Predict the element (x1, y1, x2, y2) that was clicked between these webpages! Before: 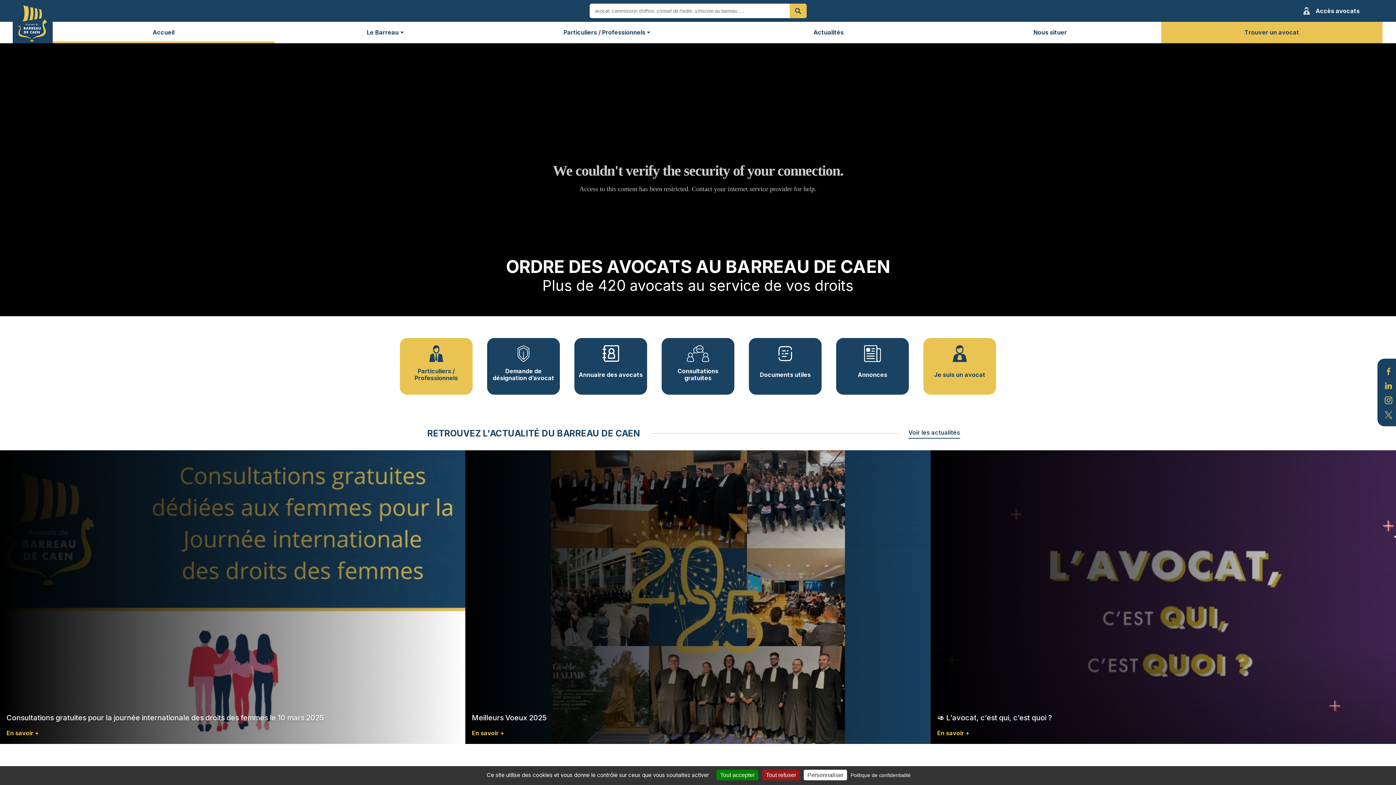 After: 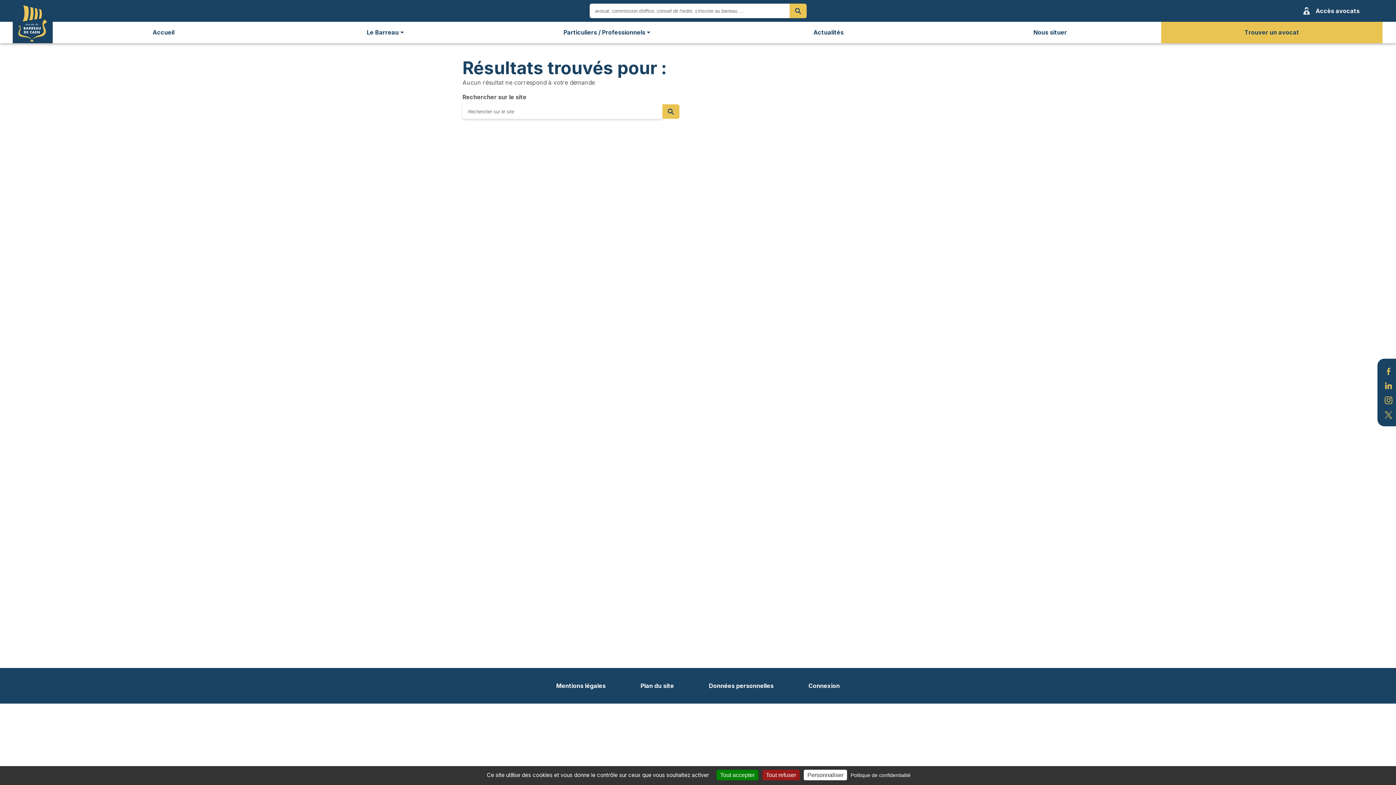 Action: bbox: (789, 3, 806, 18)